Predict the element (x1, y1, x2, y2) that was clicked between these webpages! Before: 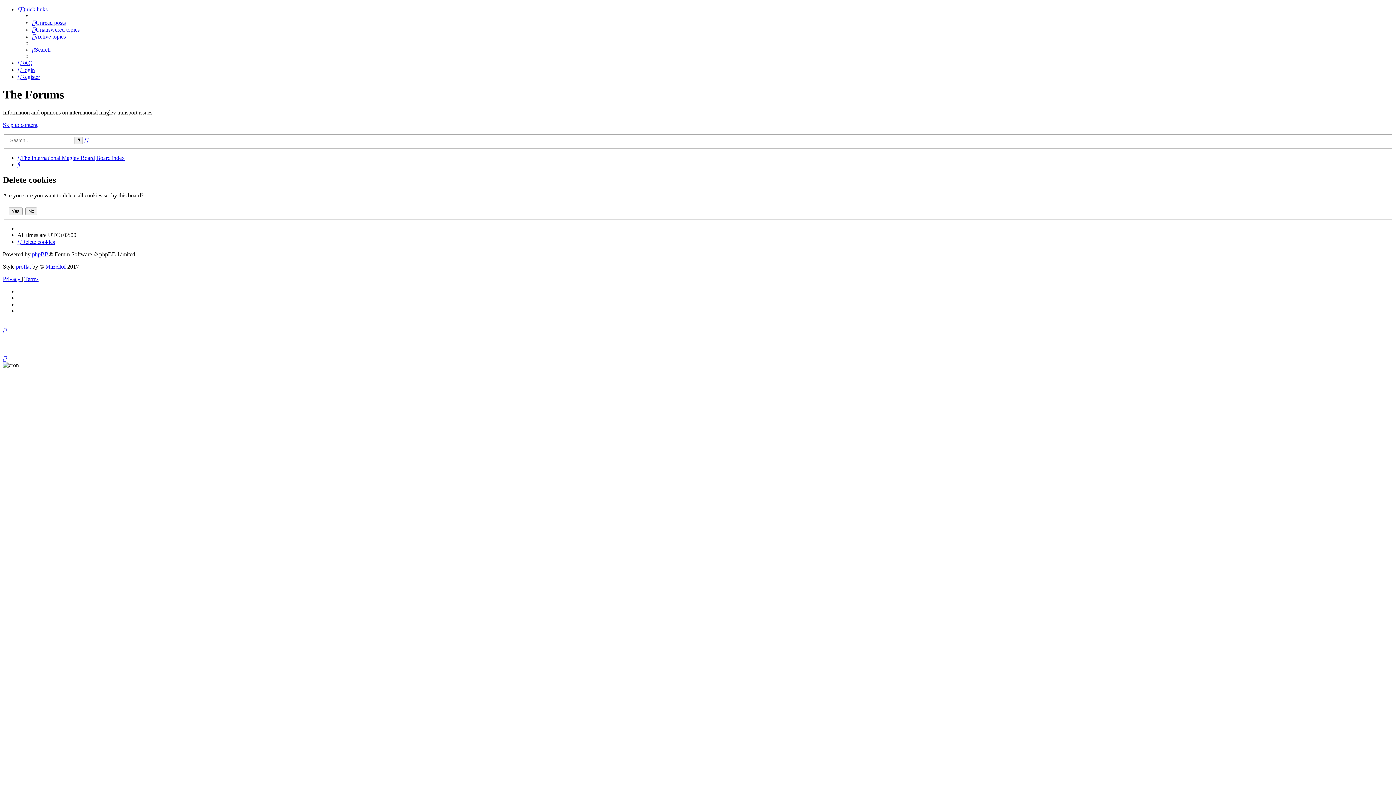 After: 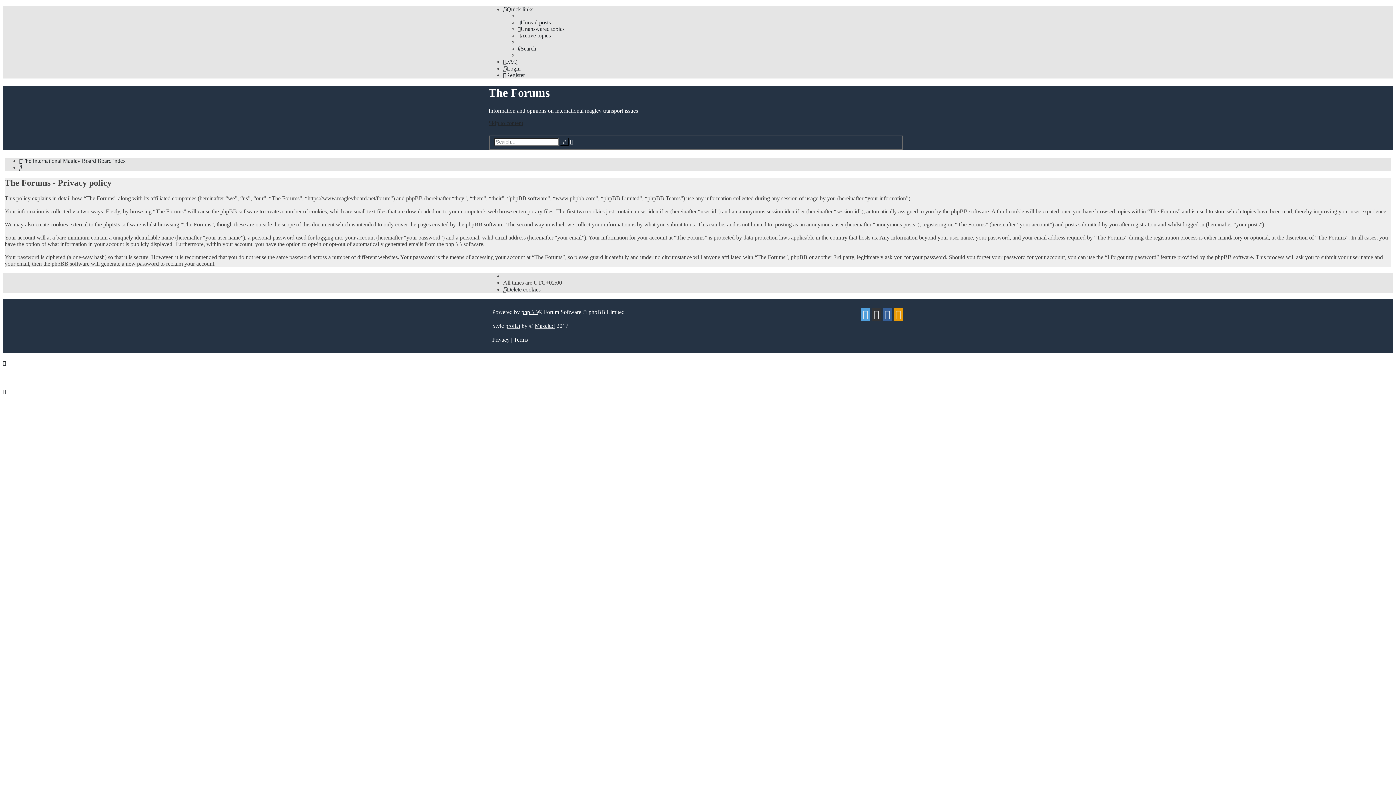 Action: bbox: (2, 275, 21, 282) label: Privacy 